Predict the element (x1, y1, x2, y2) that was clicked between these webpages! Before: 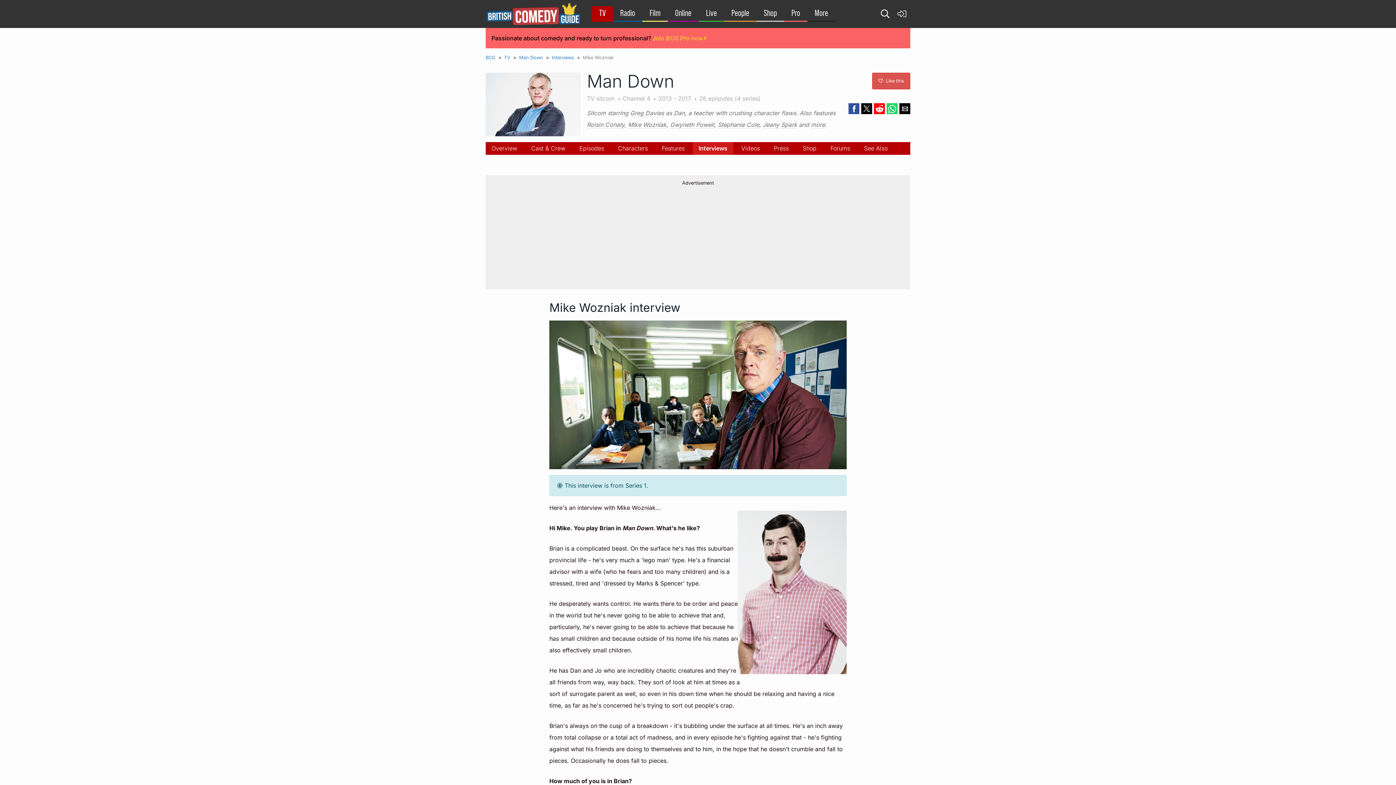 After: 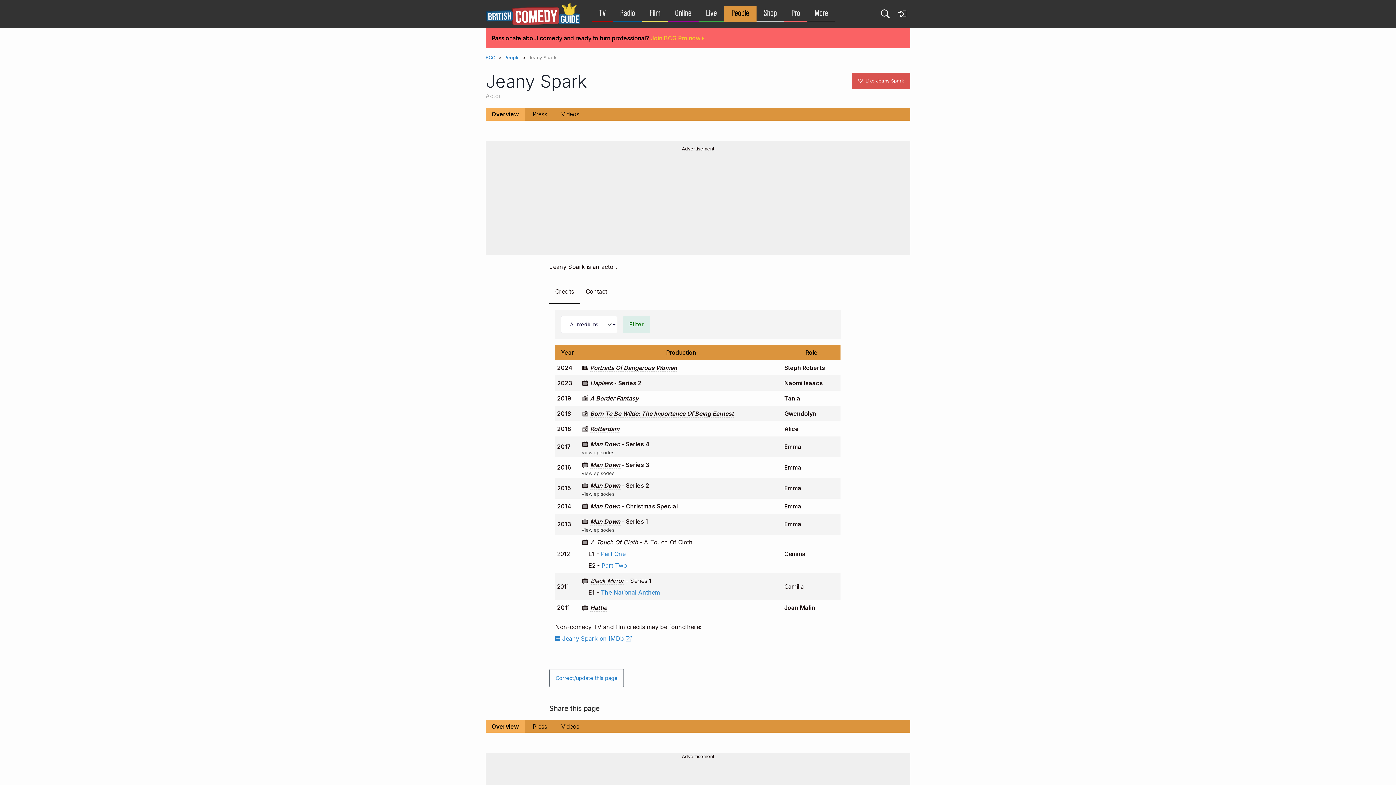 Action: bbox: (763, 120, 797, 128) label: Jeany Spark